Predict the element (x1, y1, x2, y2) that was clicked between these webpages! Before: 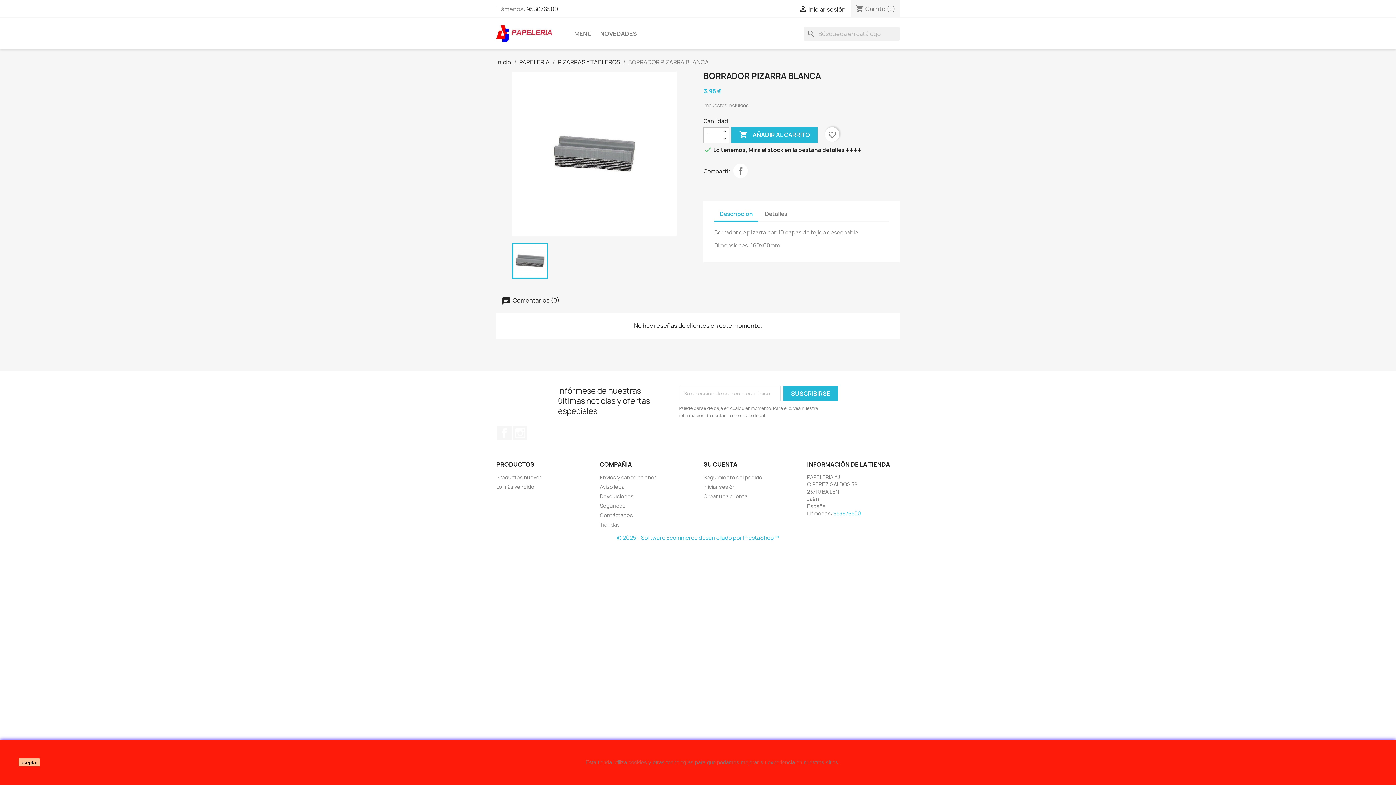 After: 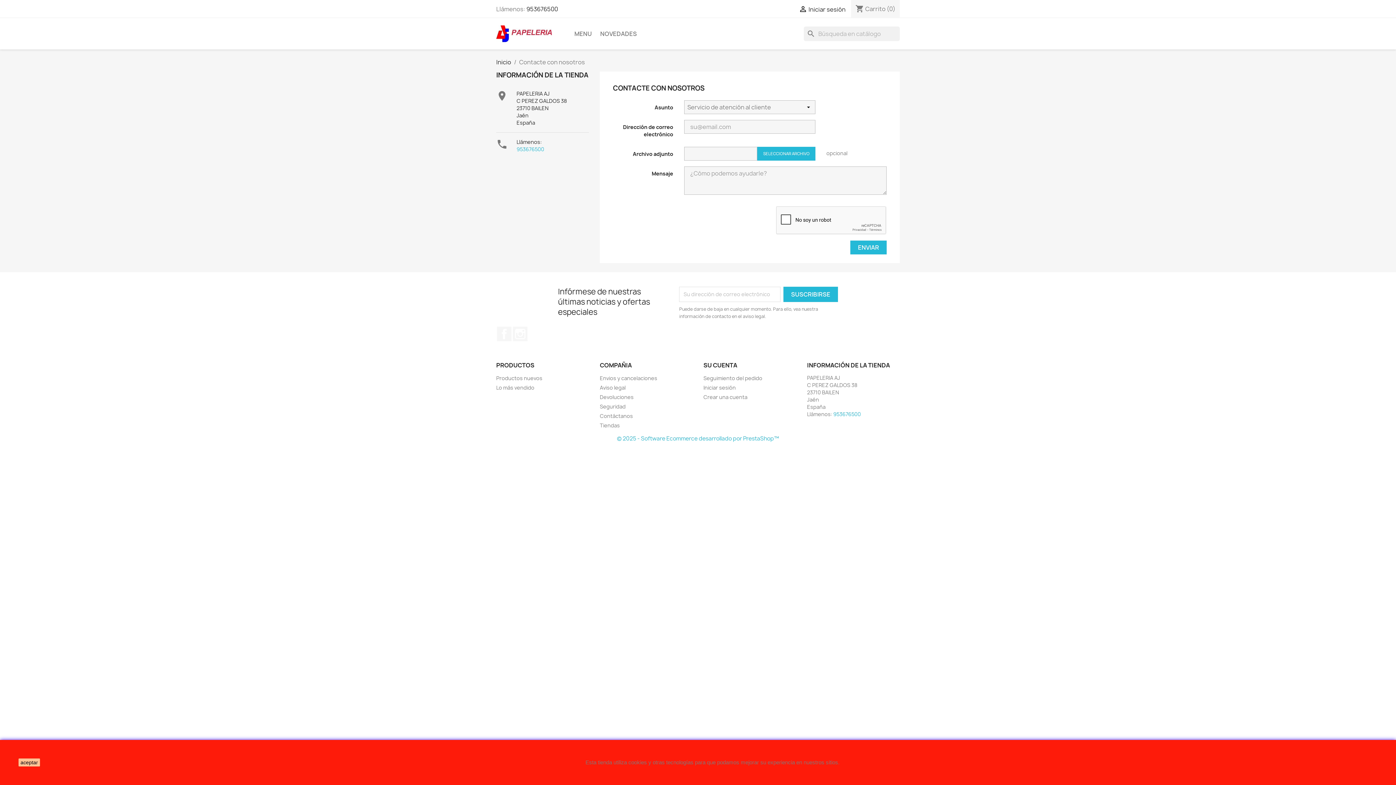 Action: label: Contáctanos bbox: (600, 511, 633, 518)